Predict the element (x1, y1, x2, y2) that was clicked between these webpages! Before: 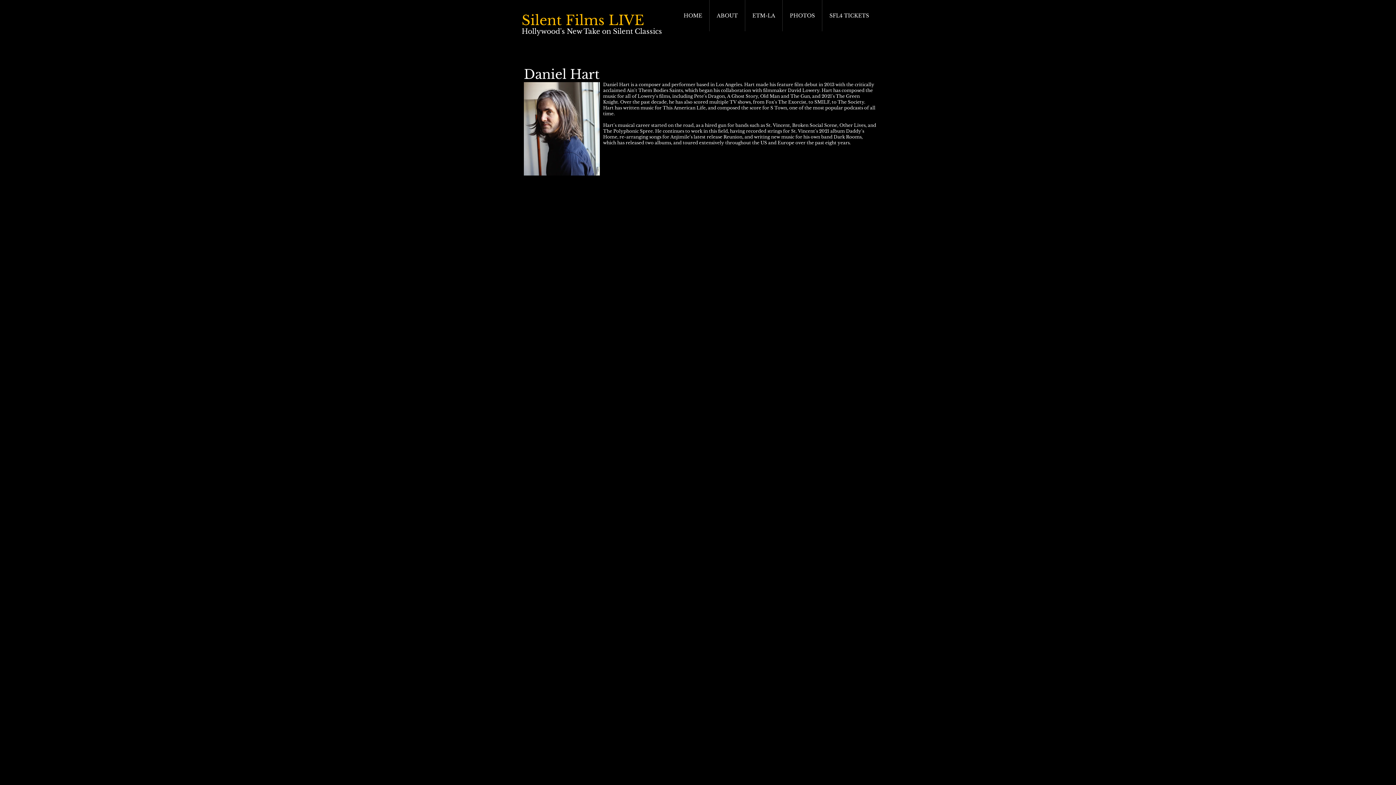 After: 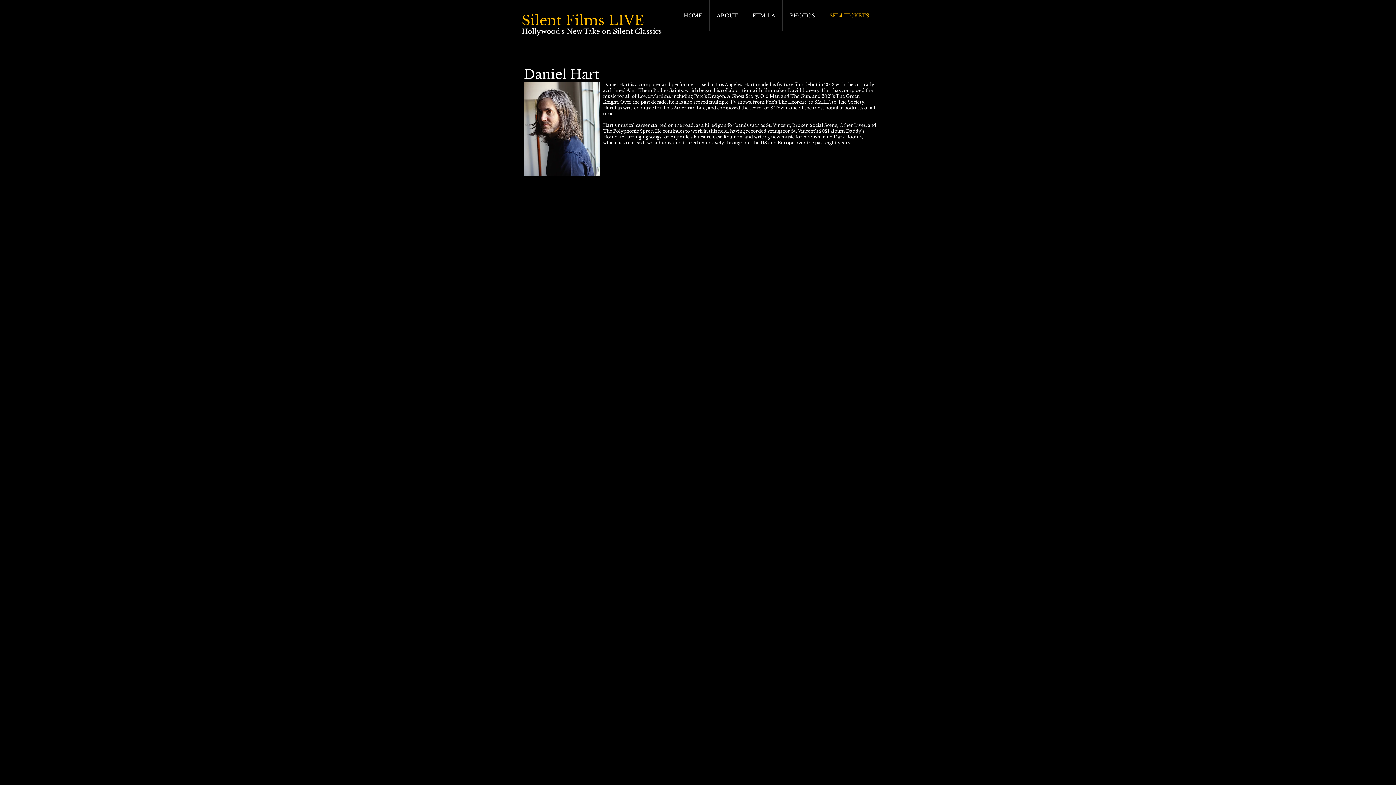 Action: bbox: (822, 0, 876, 31) label: SFL4 TICKETS